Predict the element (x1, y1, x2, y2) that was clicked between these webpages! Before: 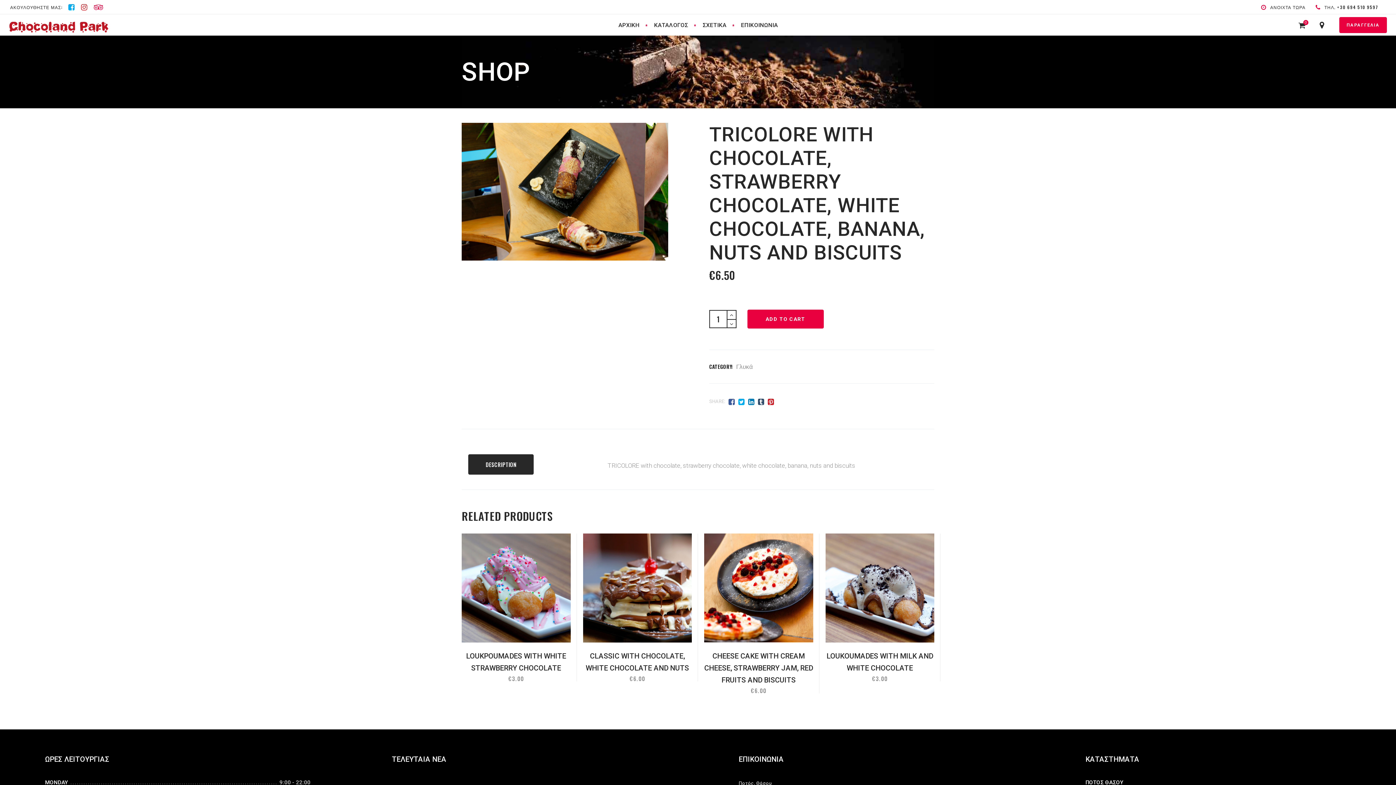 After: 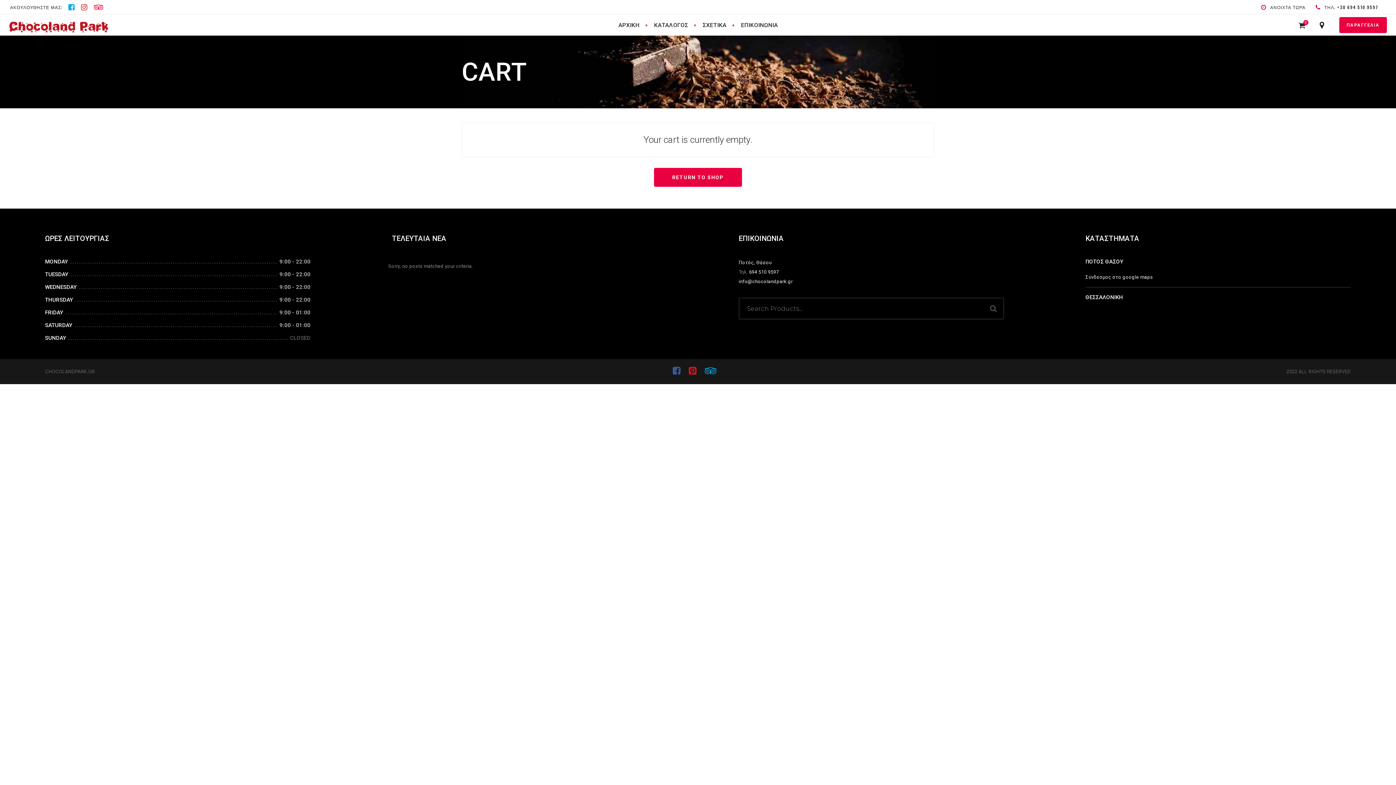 Action: bbox: (1298, 14, 1305, 35) label: 0